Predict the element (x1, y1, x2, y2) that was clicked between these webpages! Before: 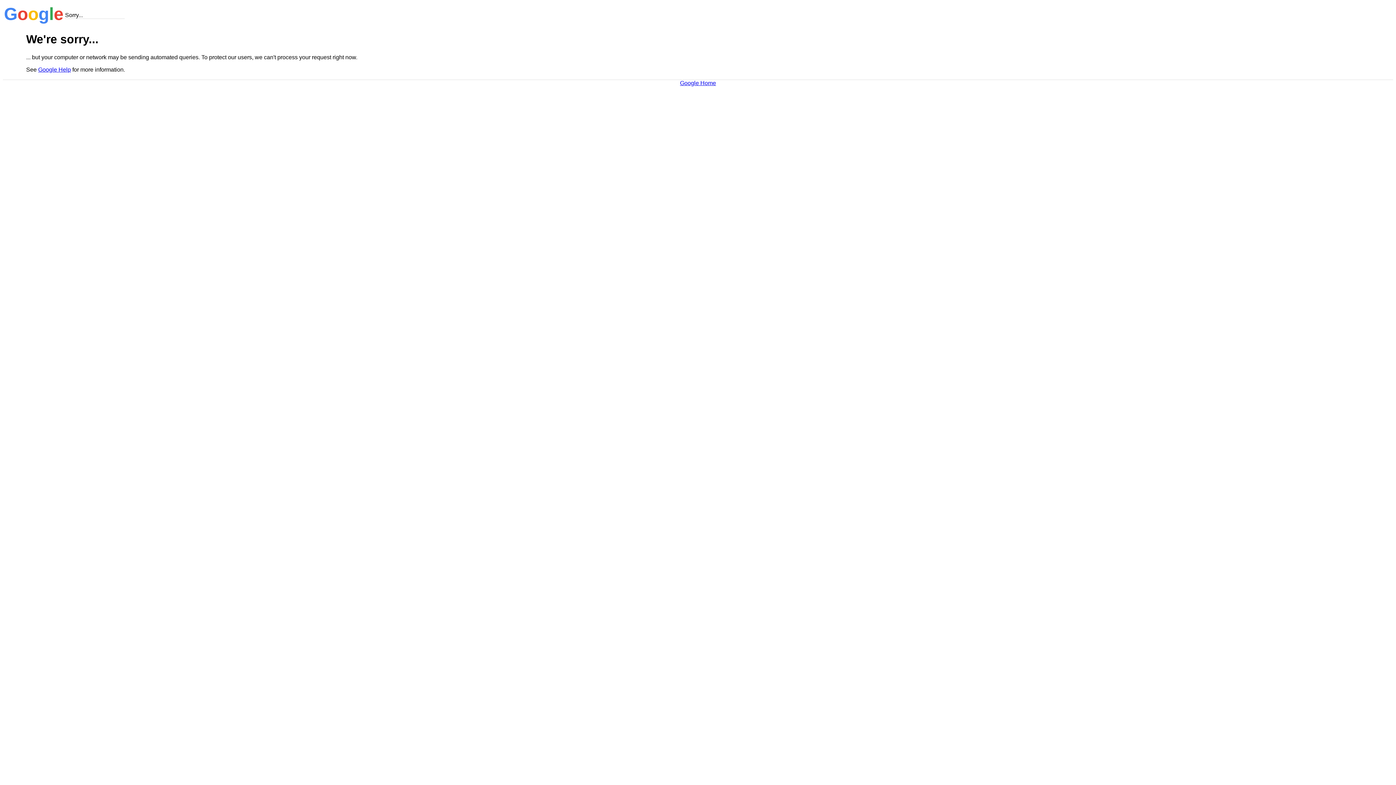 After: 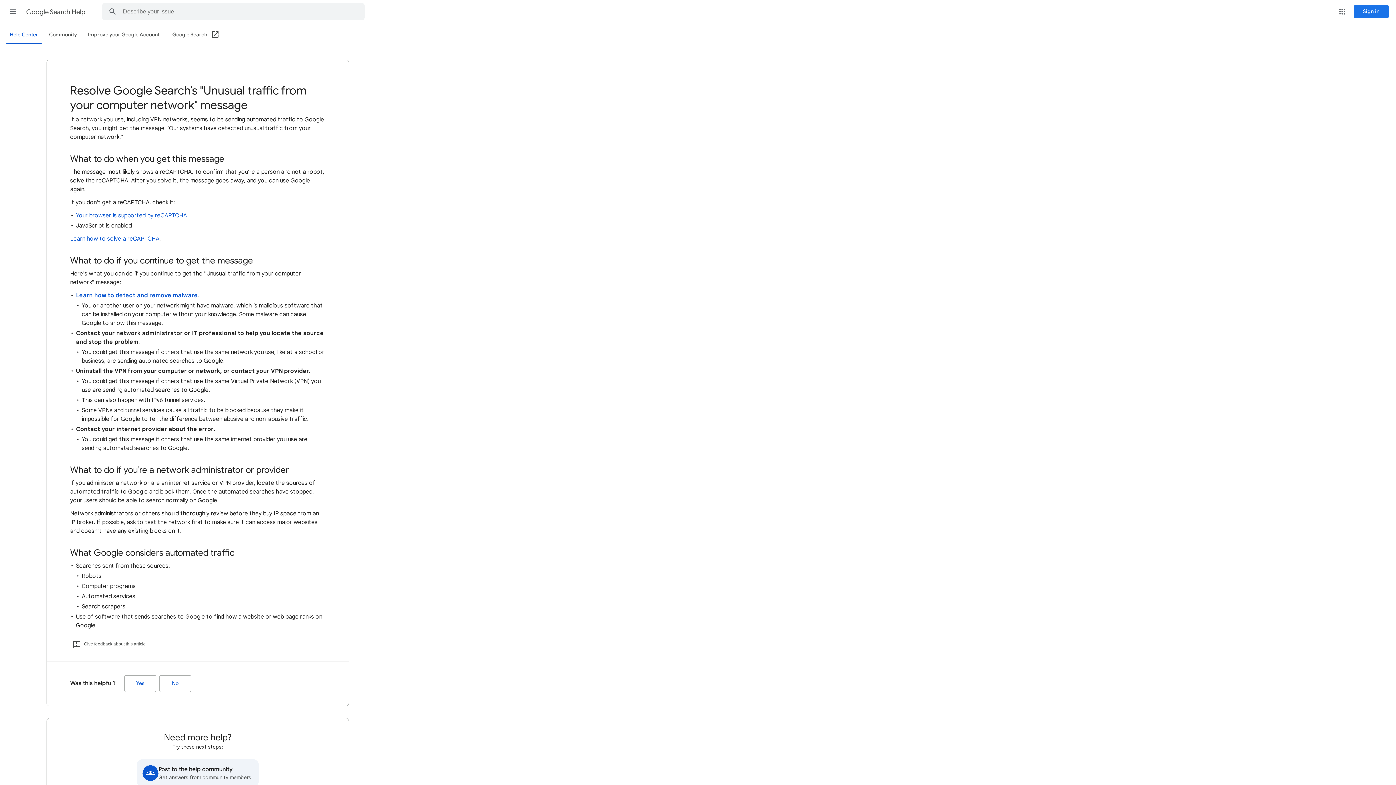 Action: bbox: (38, 66, 70, 72) label: Google Help